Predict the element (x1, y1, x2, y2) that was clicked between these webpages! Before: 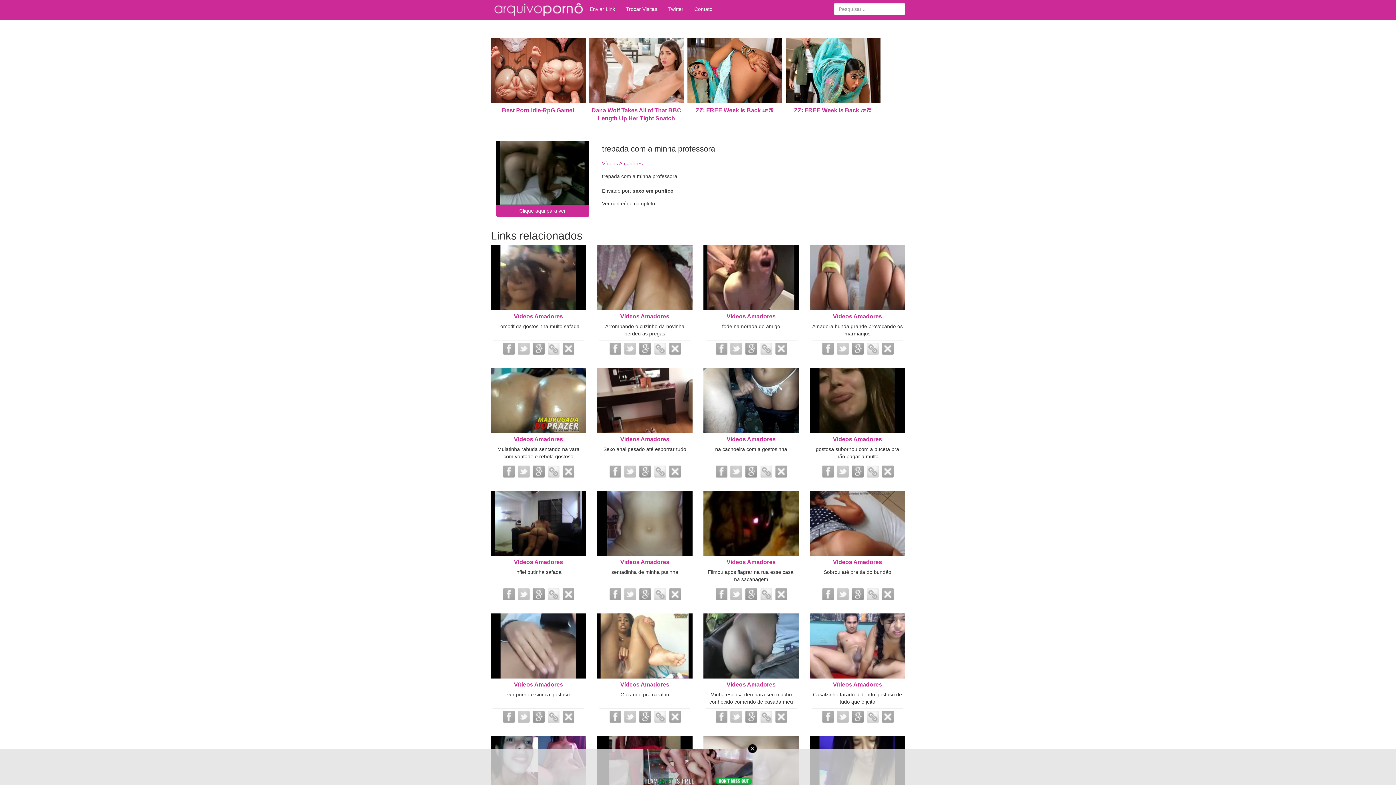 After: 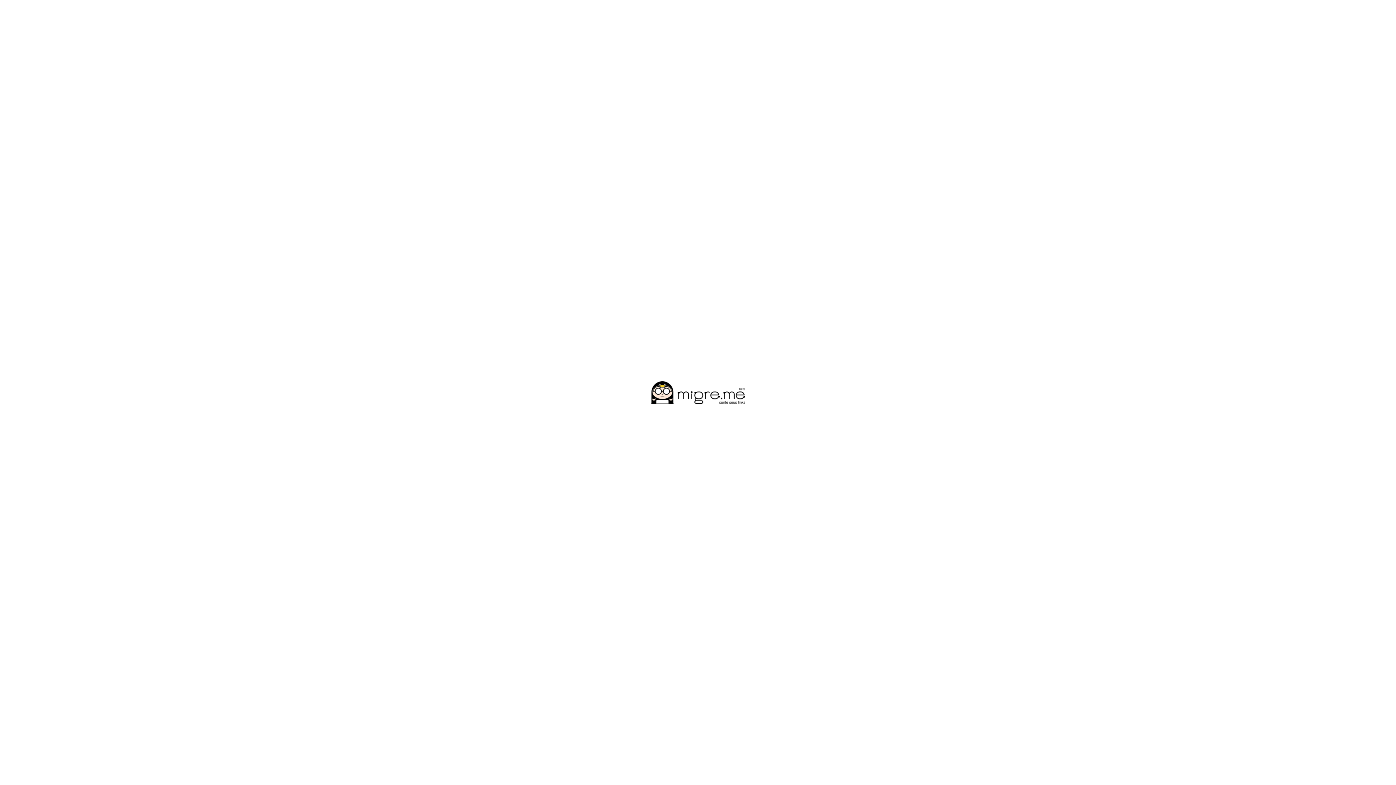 Action: bbox: (517, 343, 529, 355)